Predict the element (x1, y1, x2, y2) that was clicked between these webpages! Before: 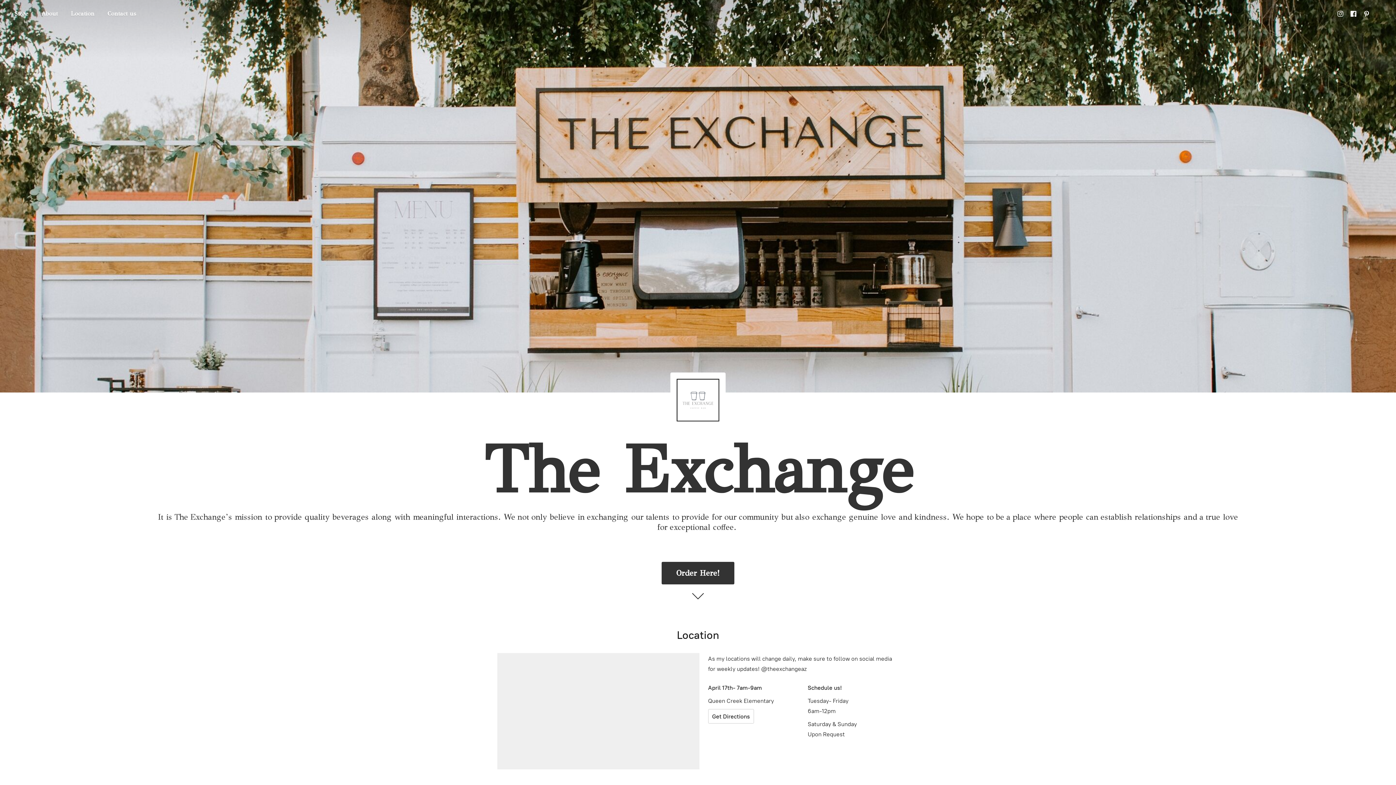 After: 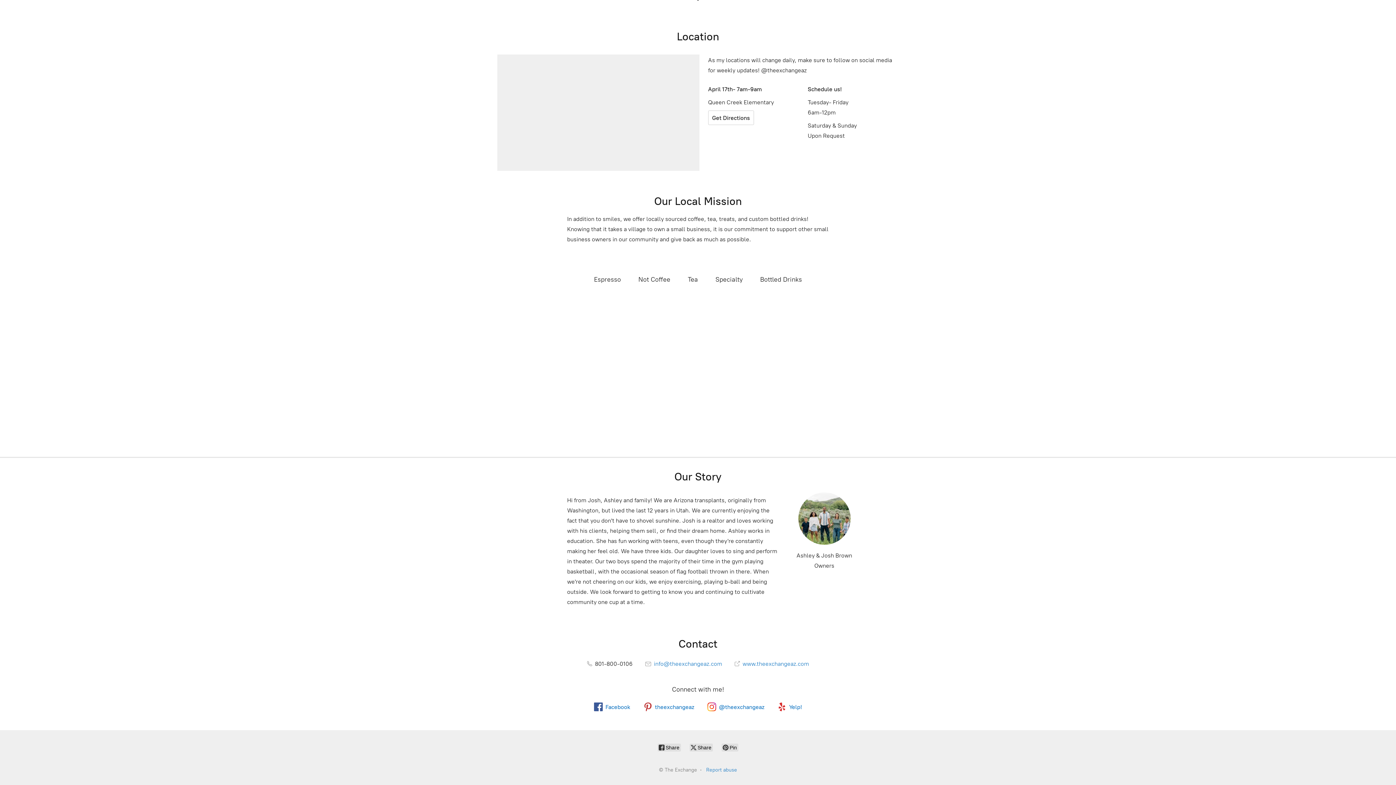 Action: label: About bbox: (36, 8, 63, 18)